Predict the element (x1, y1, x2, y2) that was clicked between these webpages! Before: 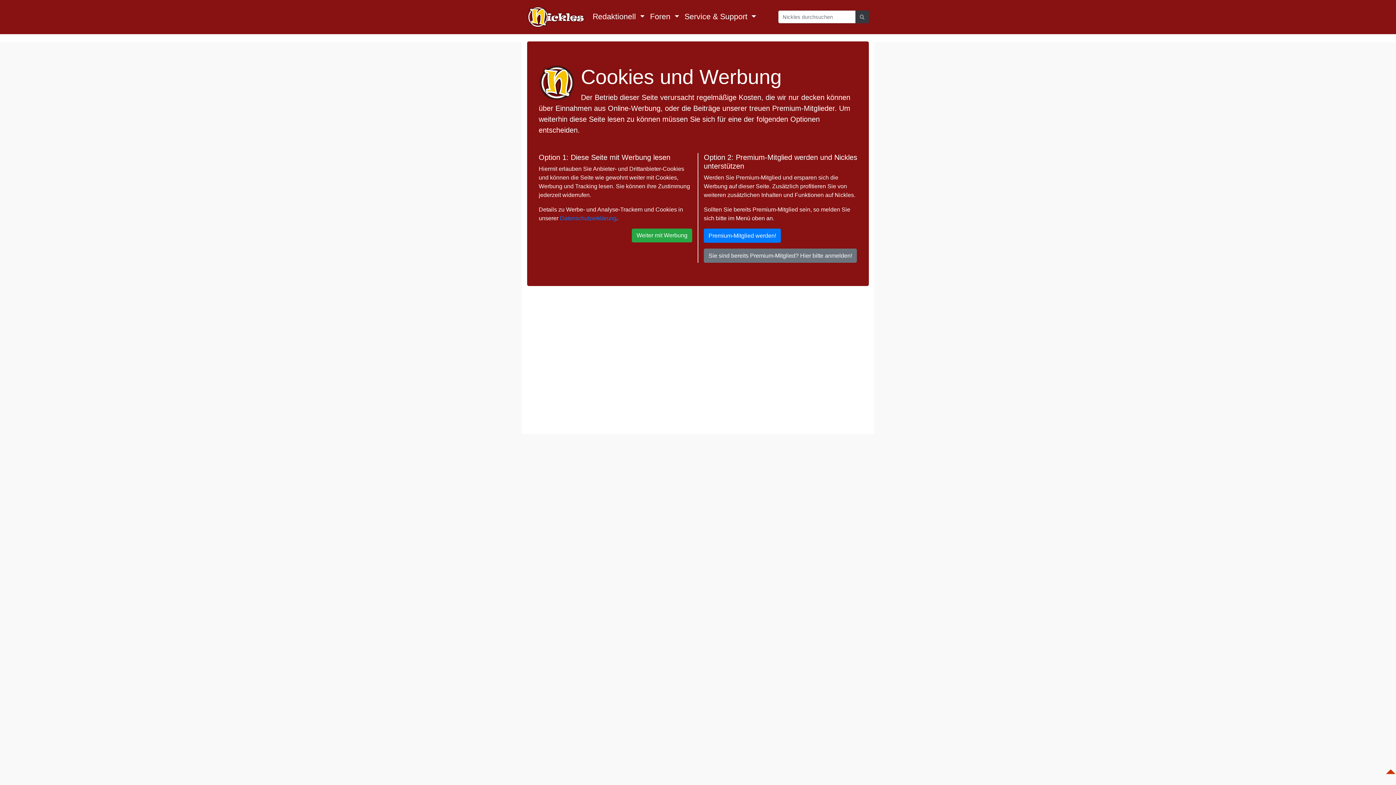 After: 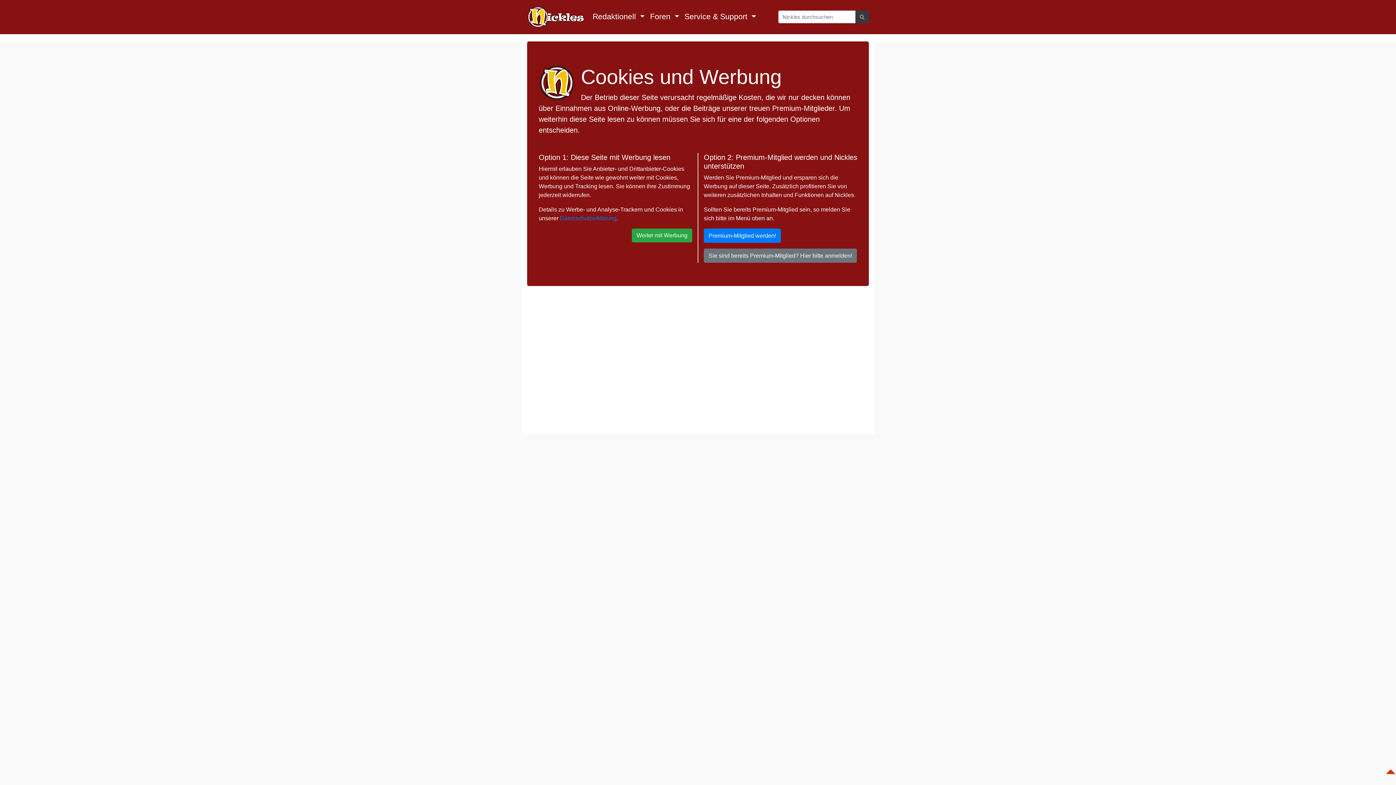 Action: bbox: (1385, 765, 1396, 771)